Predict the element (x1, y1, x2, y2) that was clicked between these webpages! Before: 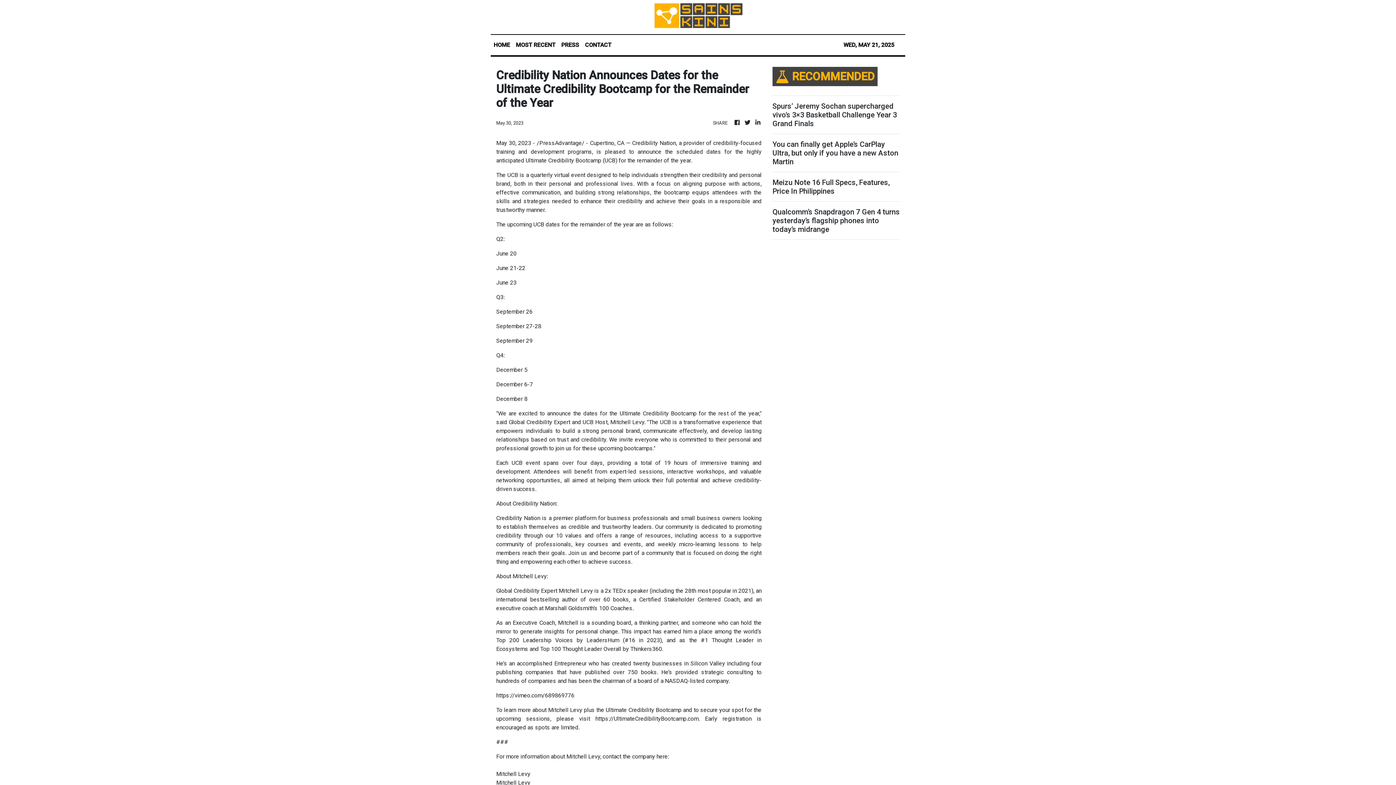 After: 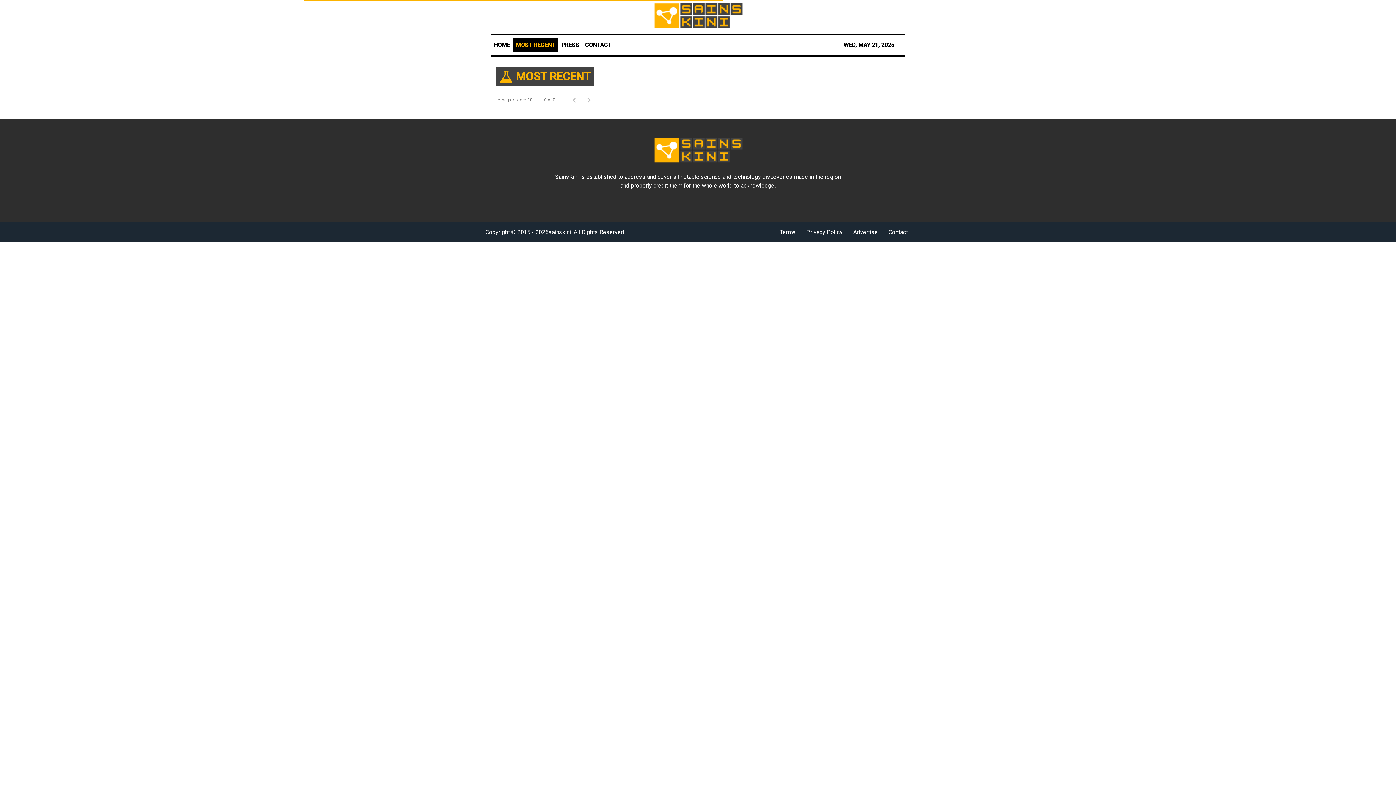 Action: bbox: (513, 37, 558, 52) label: MOST RECENT